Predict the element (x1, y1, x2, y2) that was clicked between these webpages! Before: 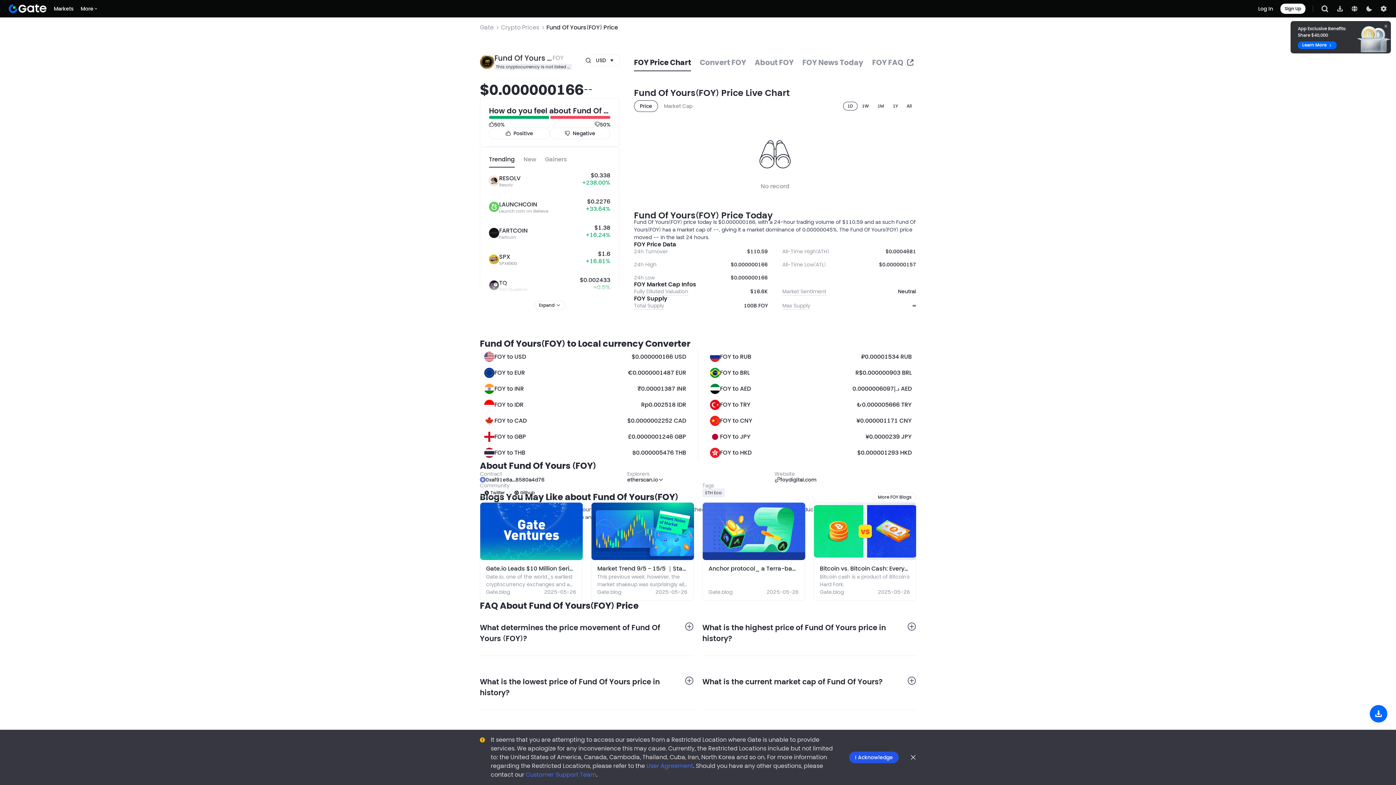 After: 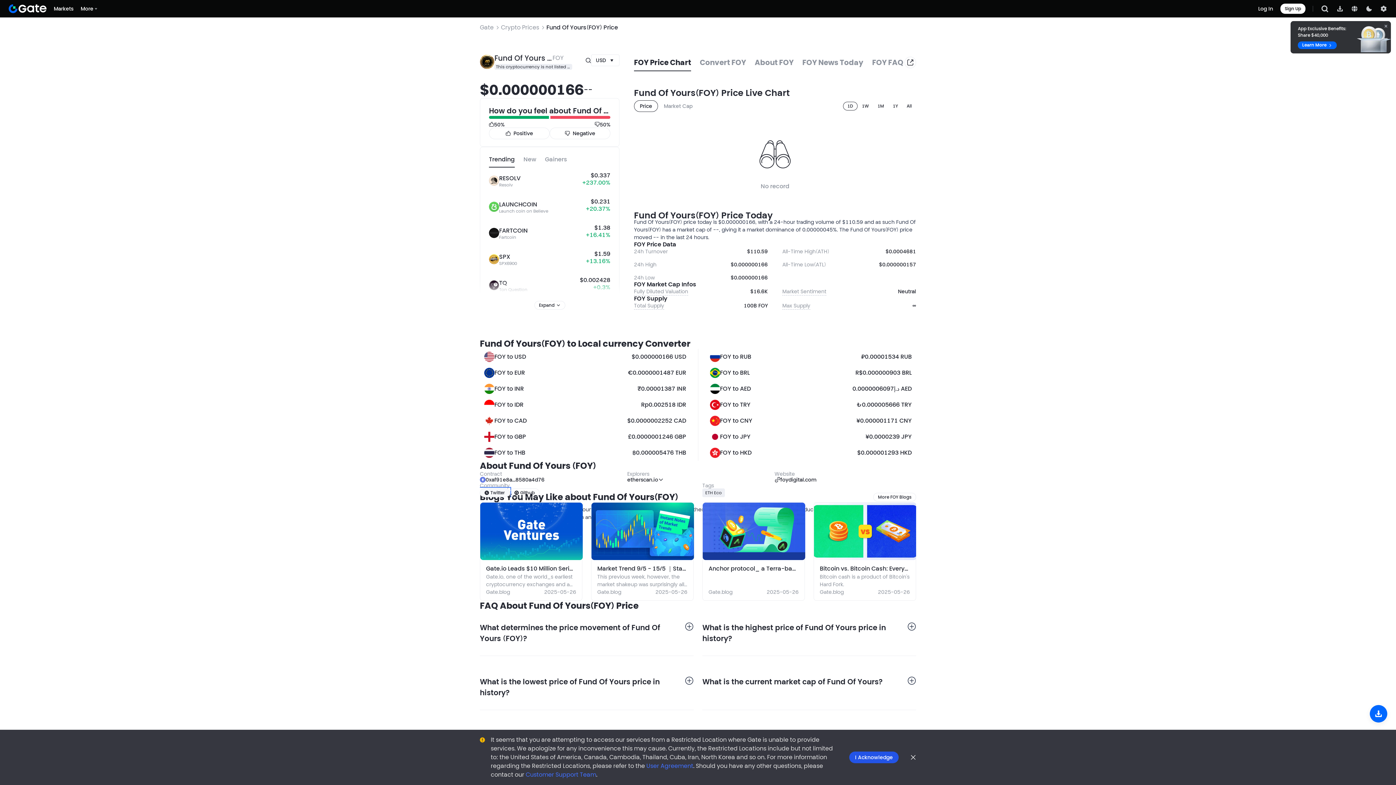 Action: label: Twitter bbox: (480, 488, 509, 497)